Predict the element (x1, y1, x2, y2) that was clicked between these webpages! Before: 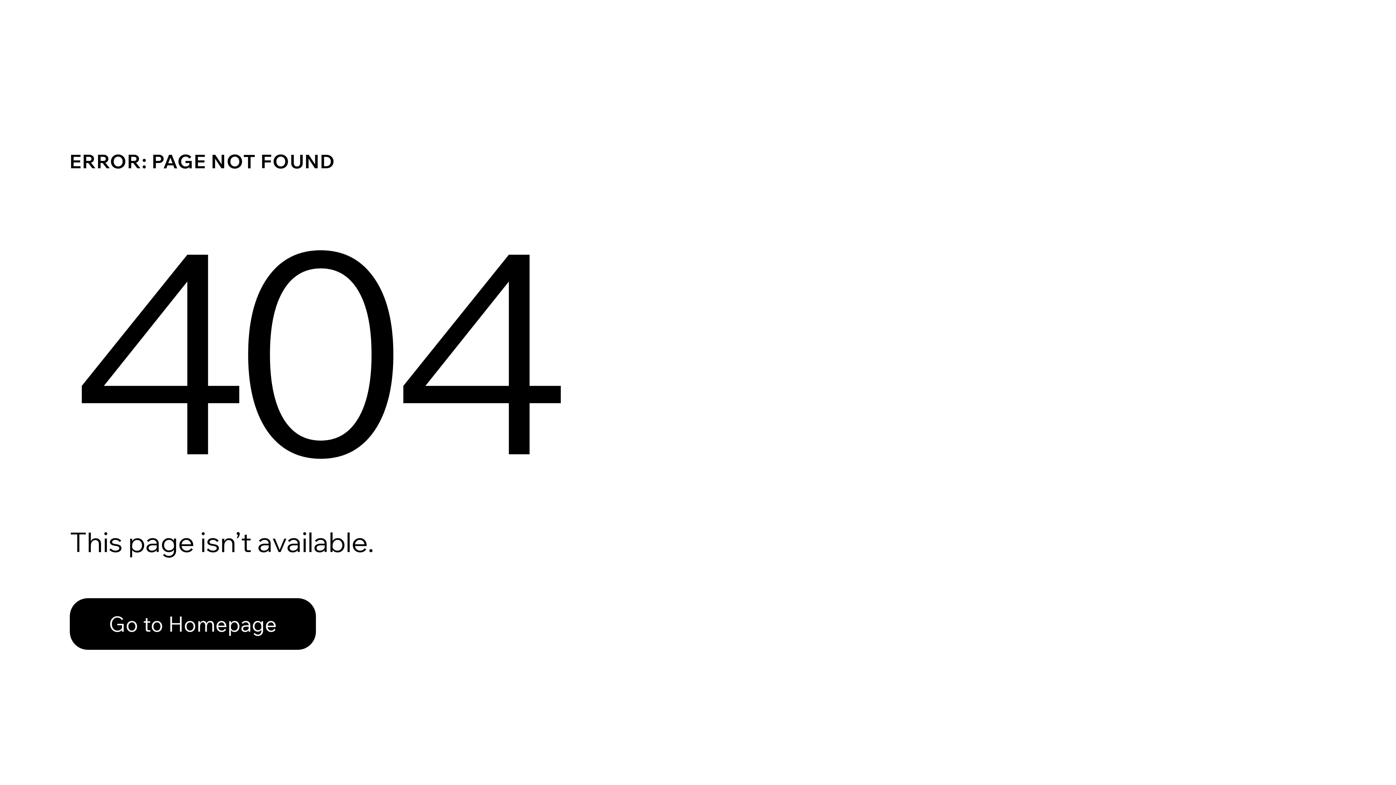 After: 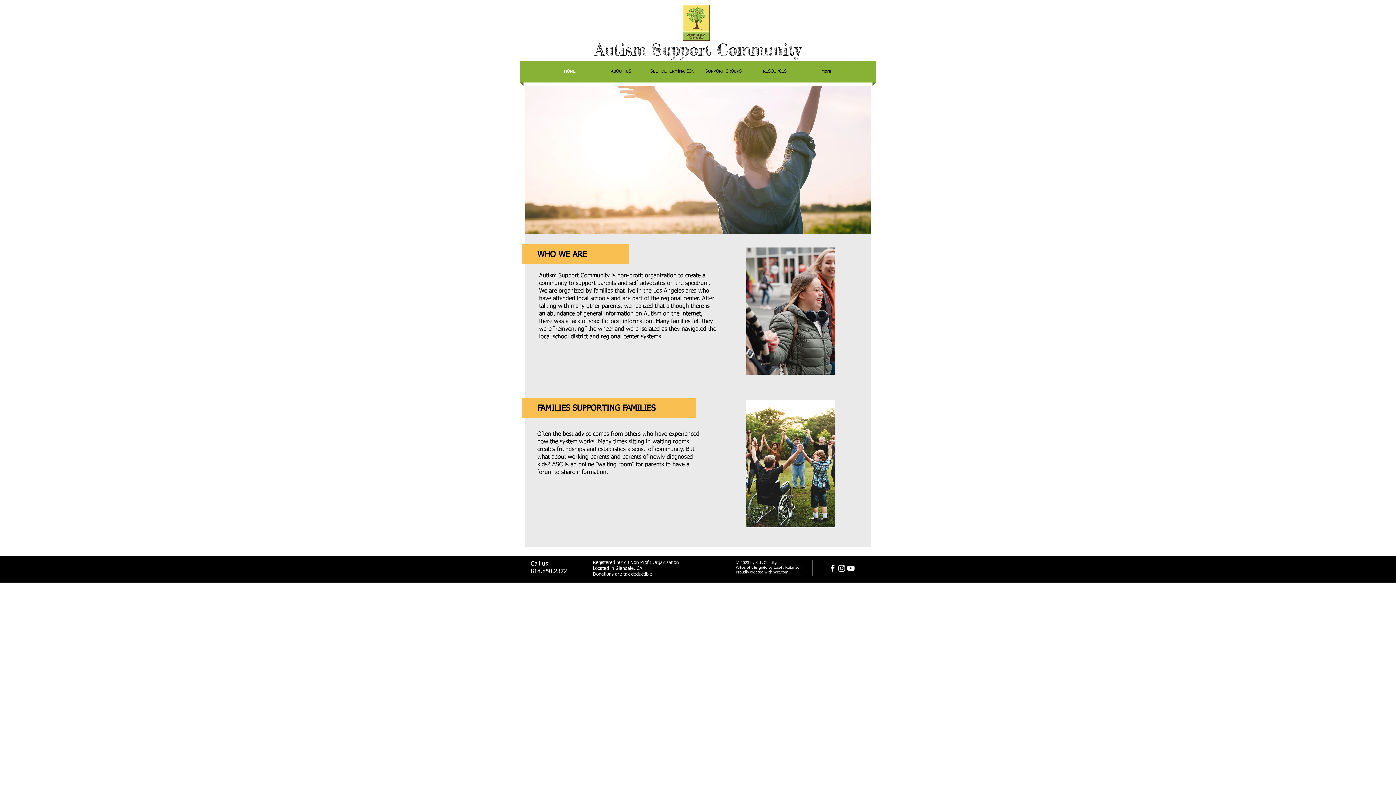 Action: bbox: (69, 582, 768, 659) label: Go to Homepage